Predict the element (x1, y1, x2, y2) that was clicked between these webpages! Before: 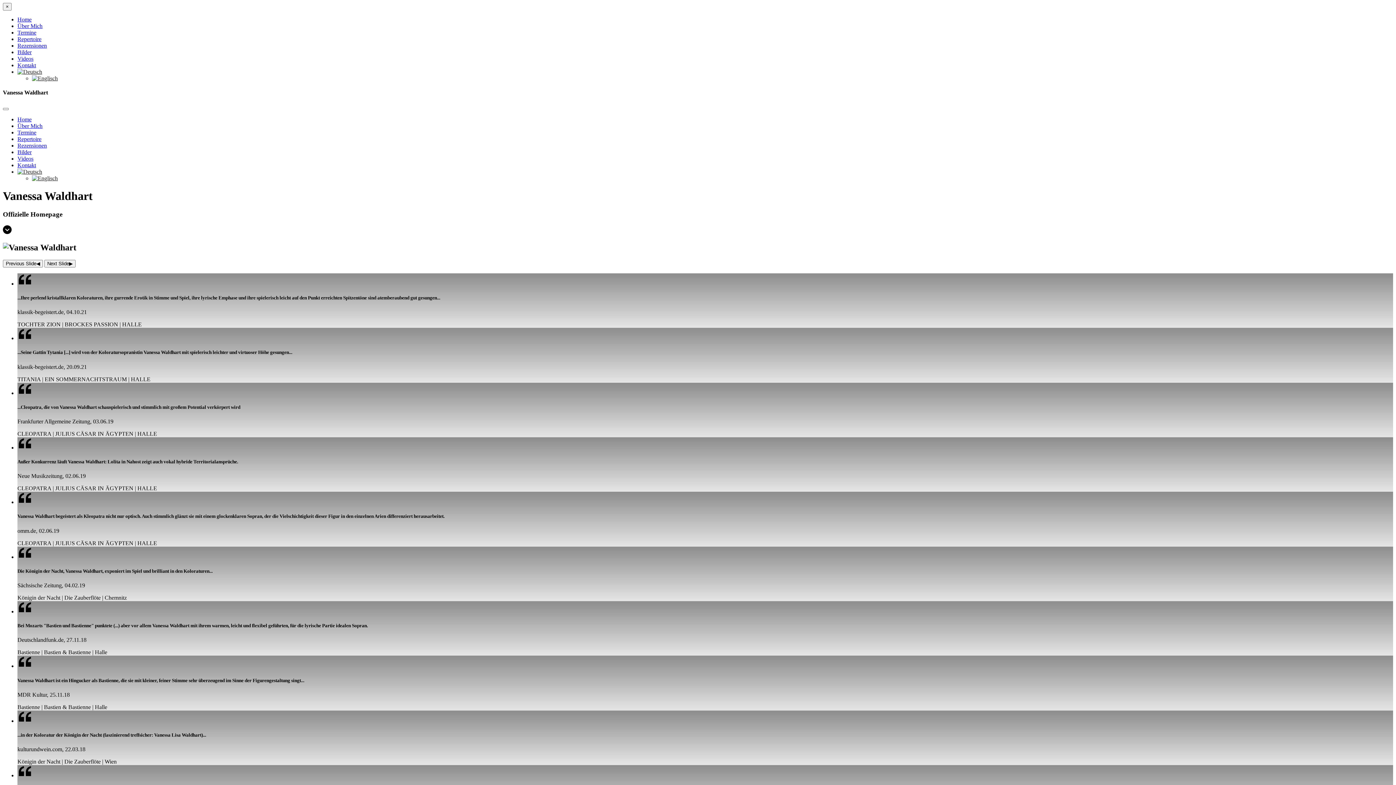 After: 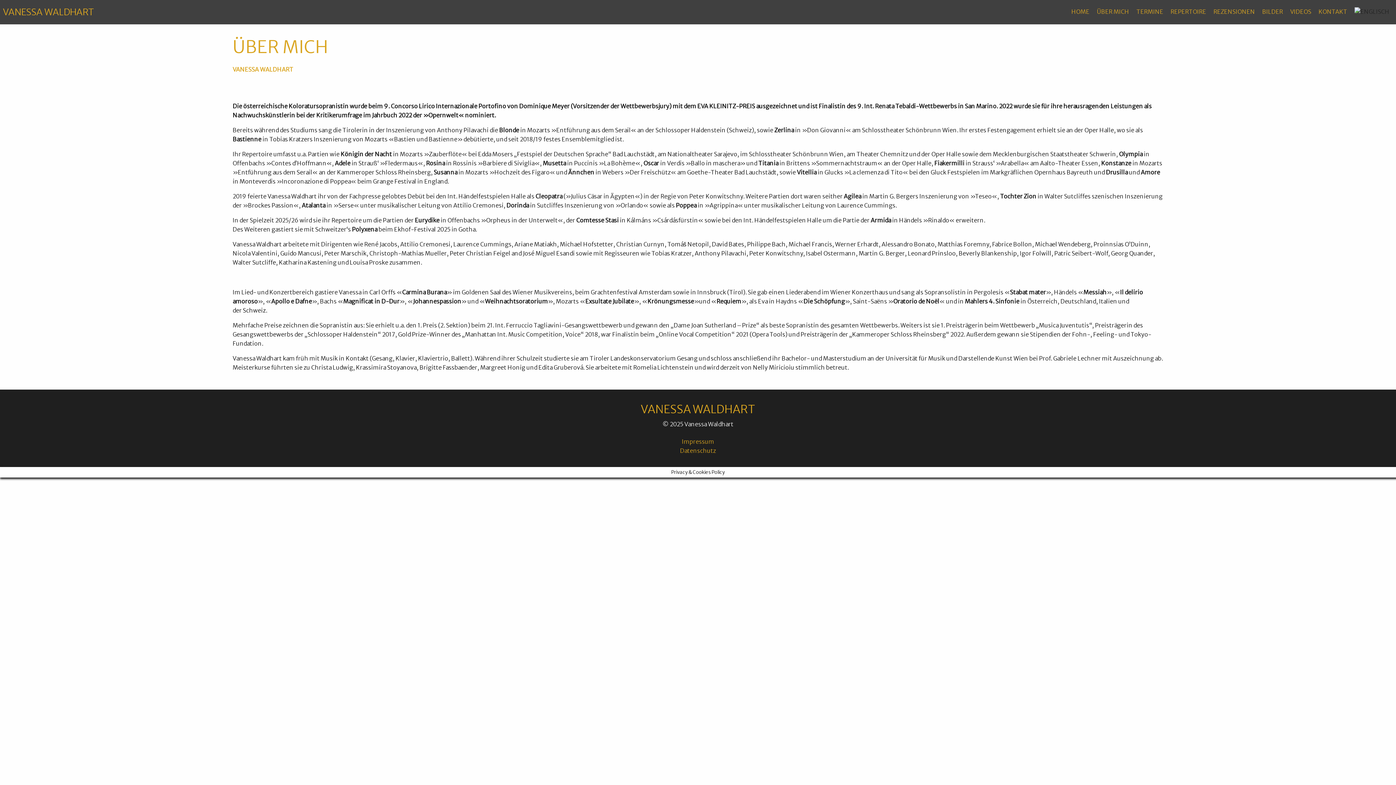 Action: label: Über Mich bbox: (17, 122, 42, 128)